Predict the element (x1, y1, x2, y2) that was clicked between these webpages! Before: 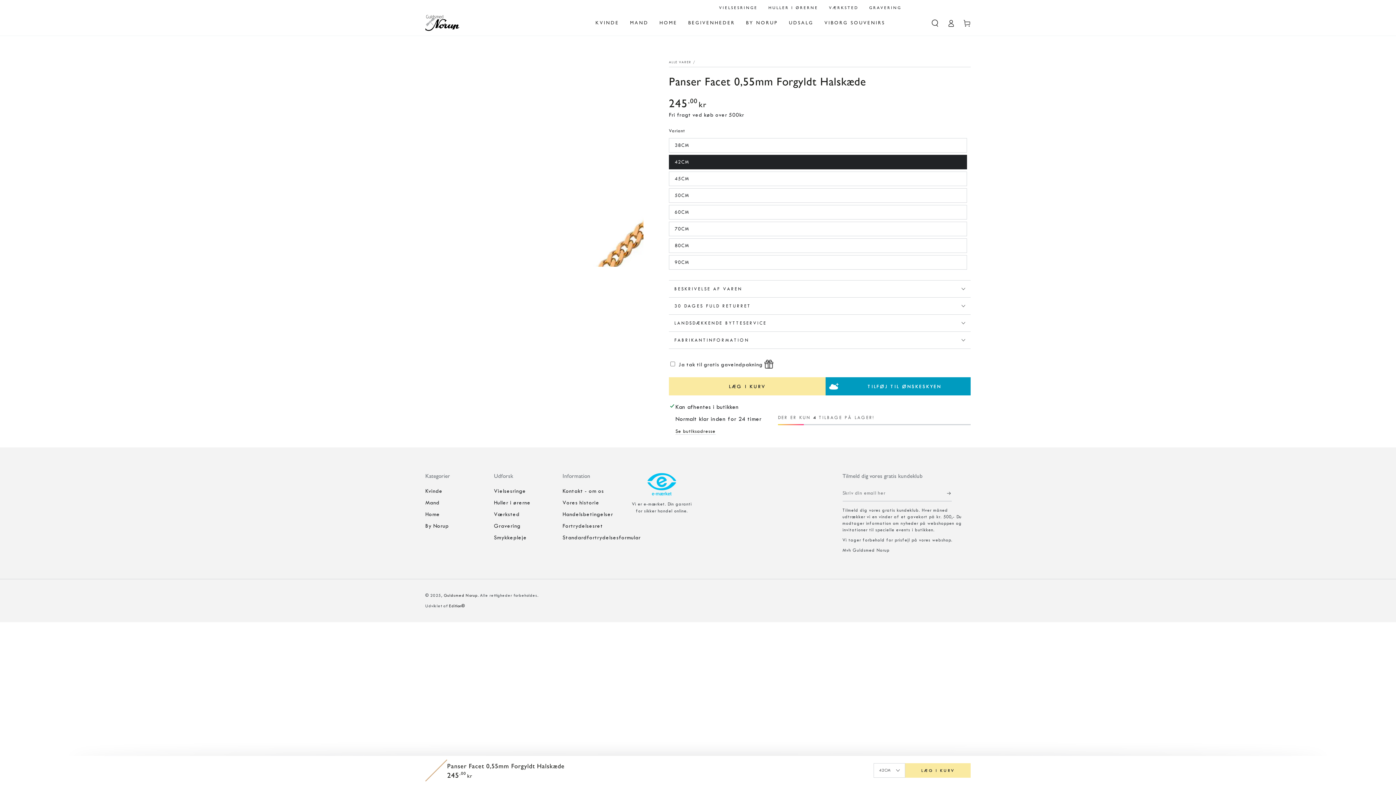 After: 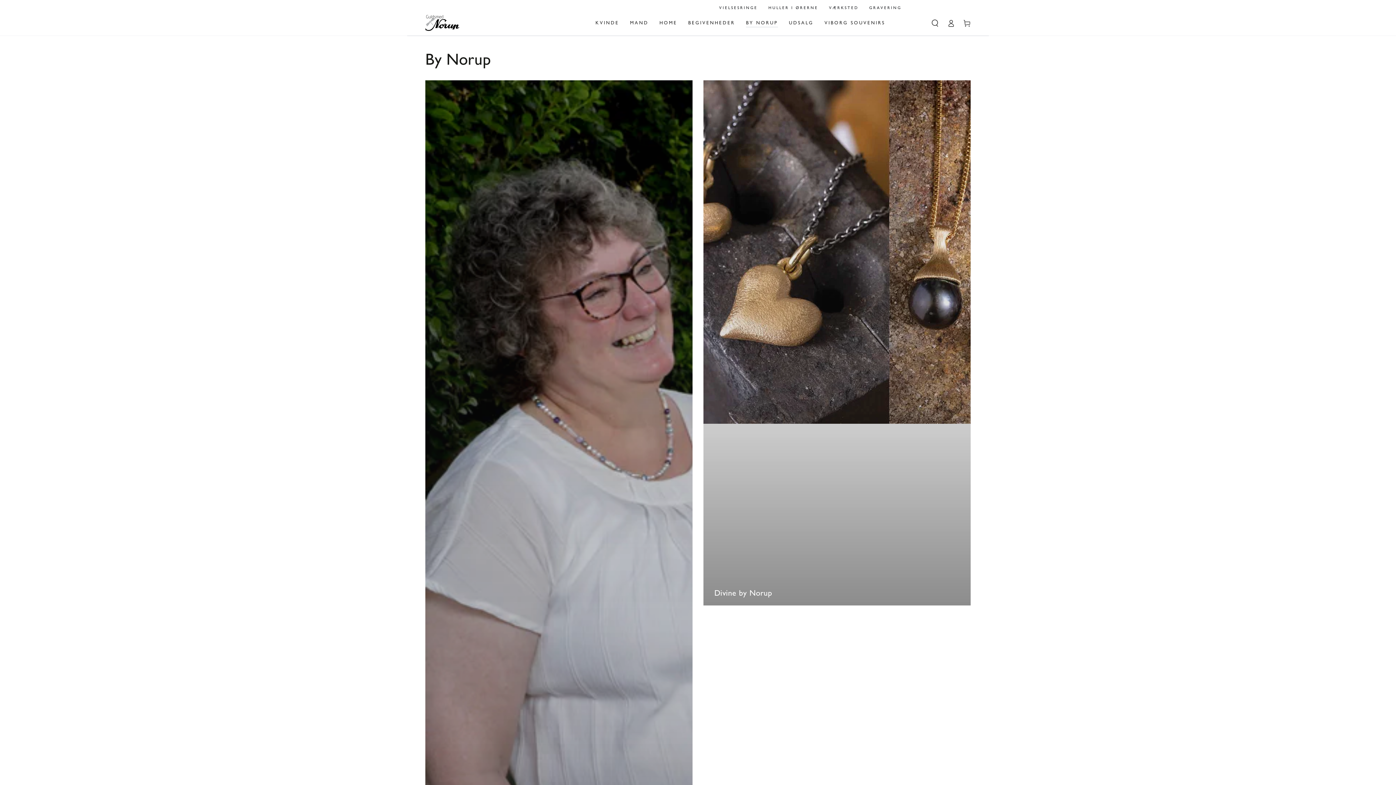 Action: label: By Norup bbox: (425, 523, 449, 529)